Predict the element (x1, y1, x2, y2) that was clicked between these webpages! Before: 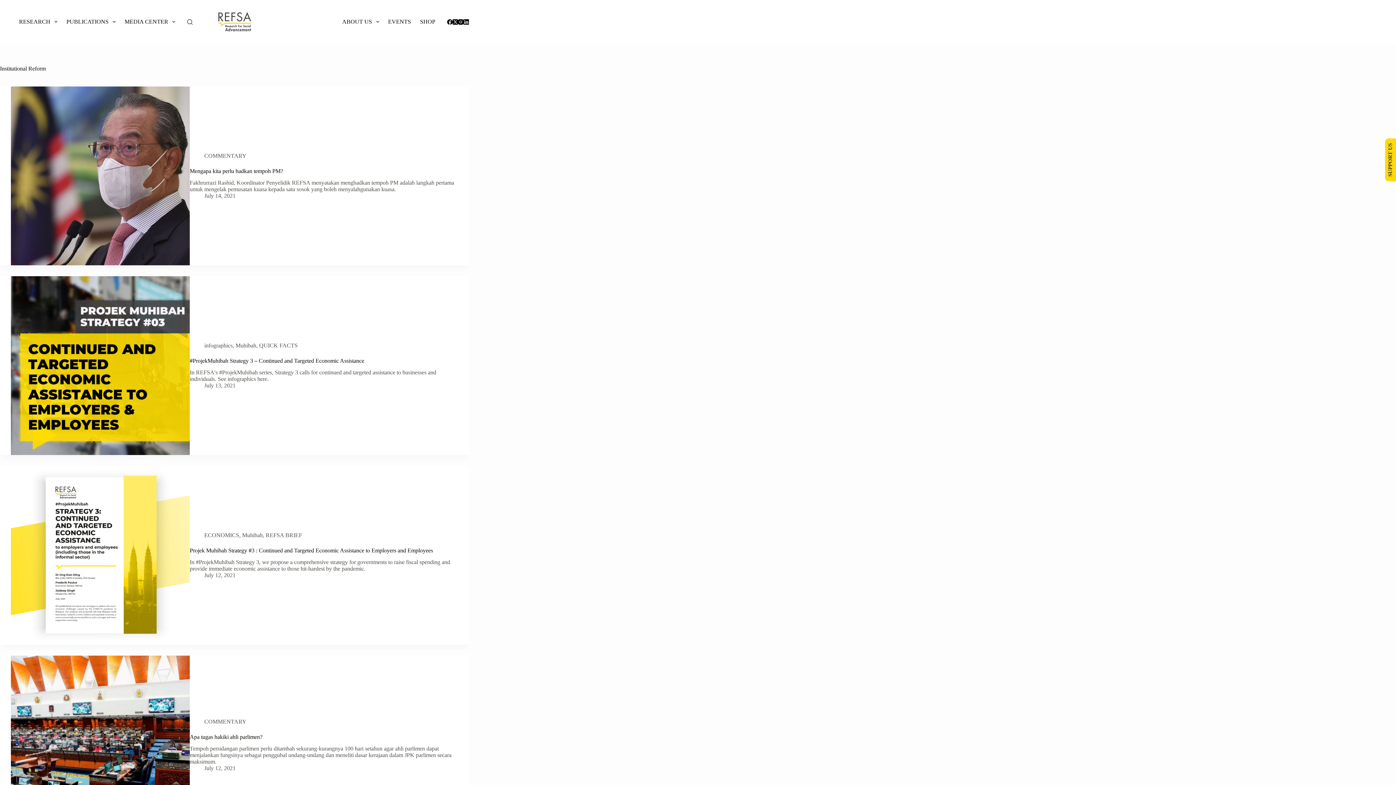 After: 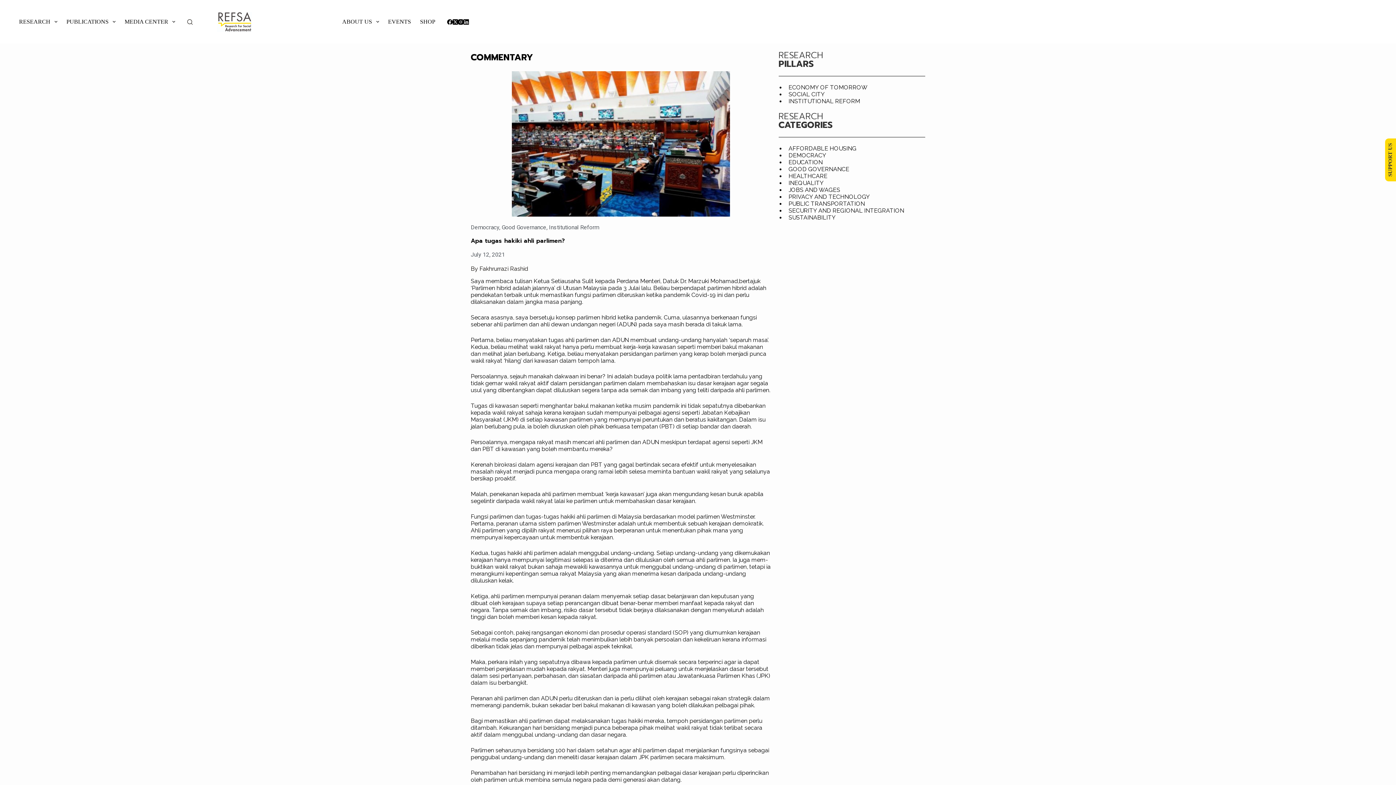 Action: label: Apa tugas hakiki ahli parlimen? bbox: (10, 656, 189, 834)